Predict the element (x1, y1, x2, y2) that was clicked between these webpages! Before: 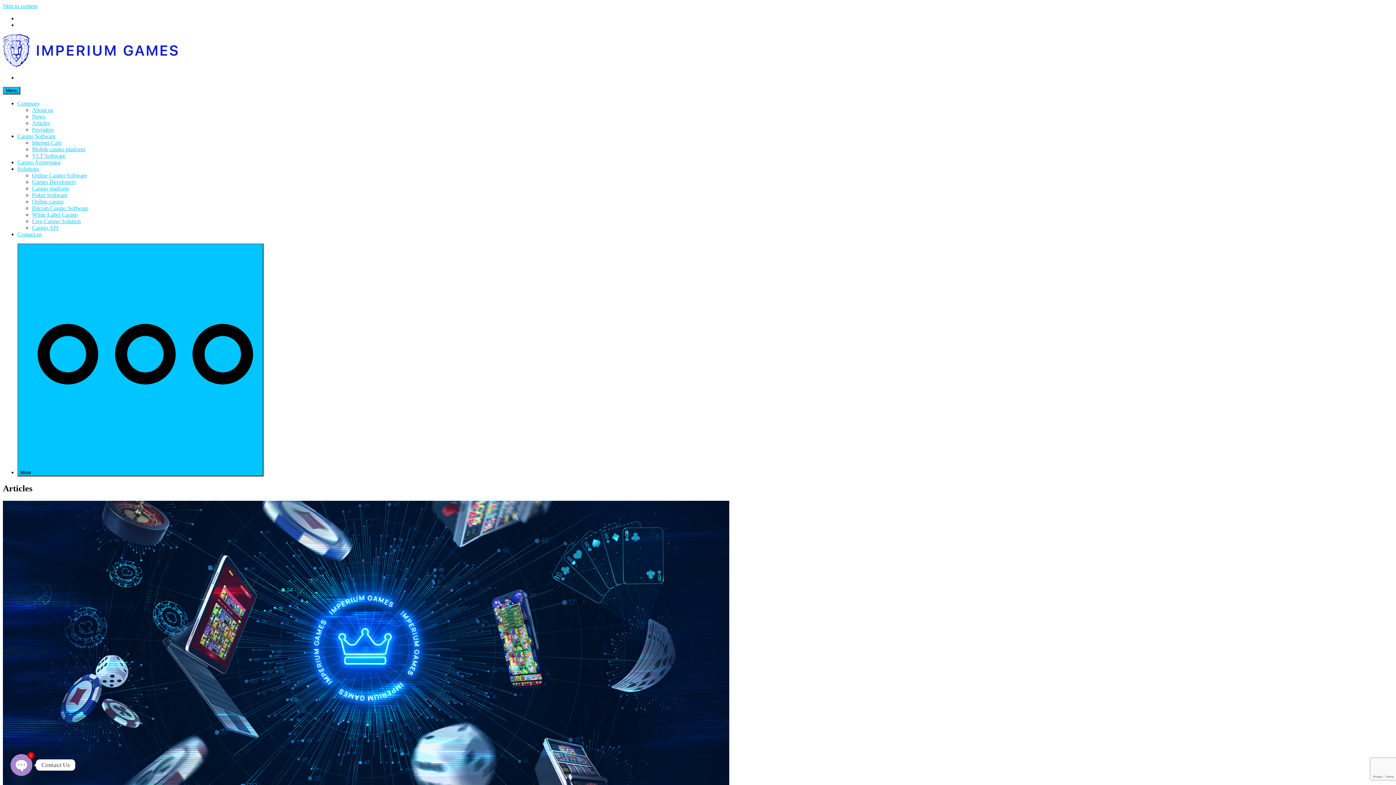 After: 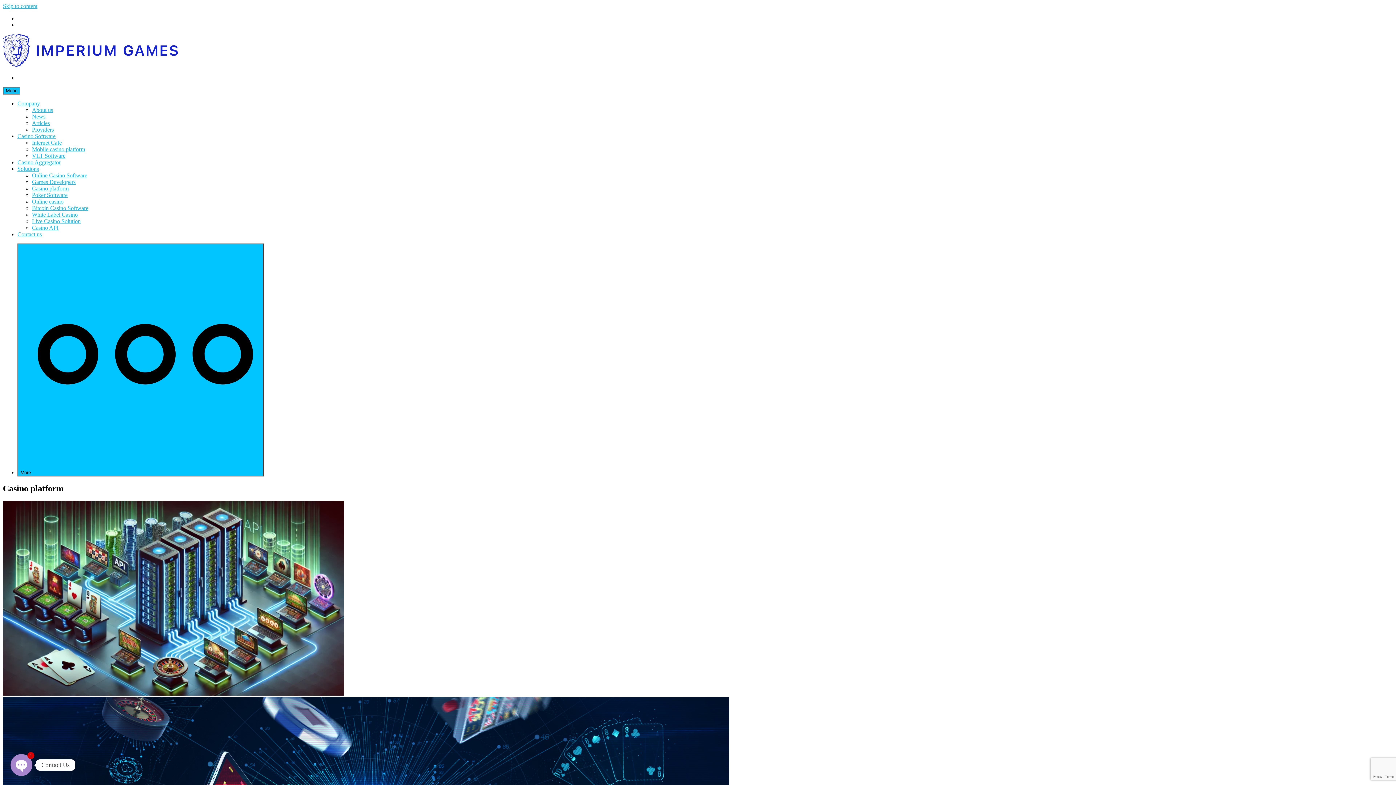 Action: bbox: (32, 185, 68, 191) label: Casino platform